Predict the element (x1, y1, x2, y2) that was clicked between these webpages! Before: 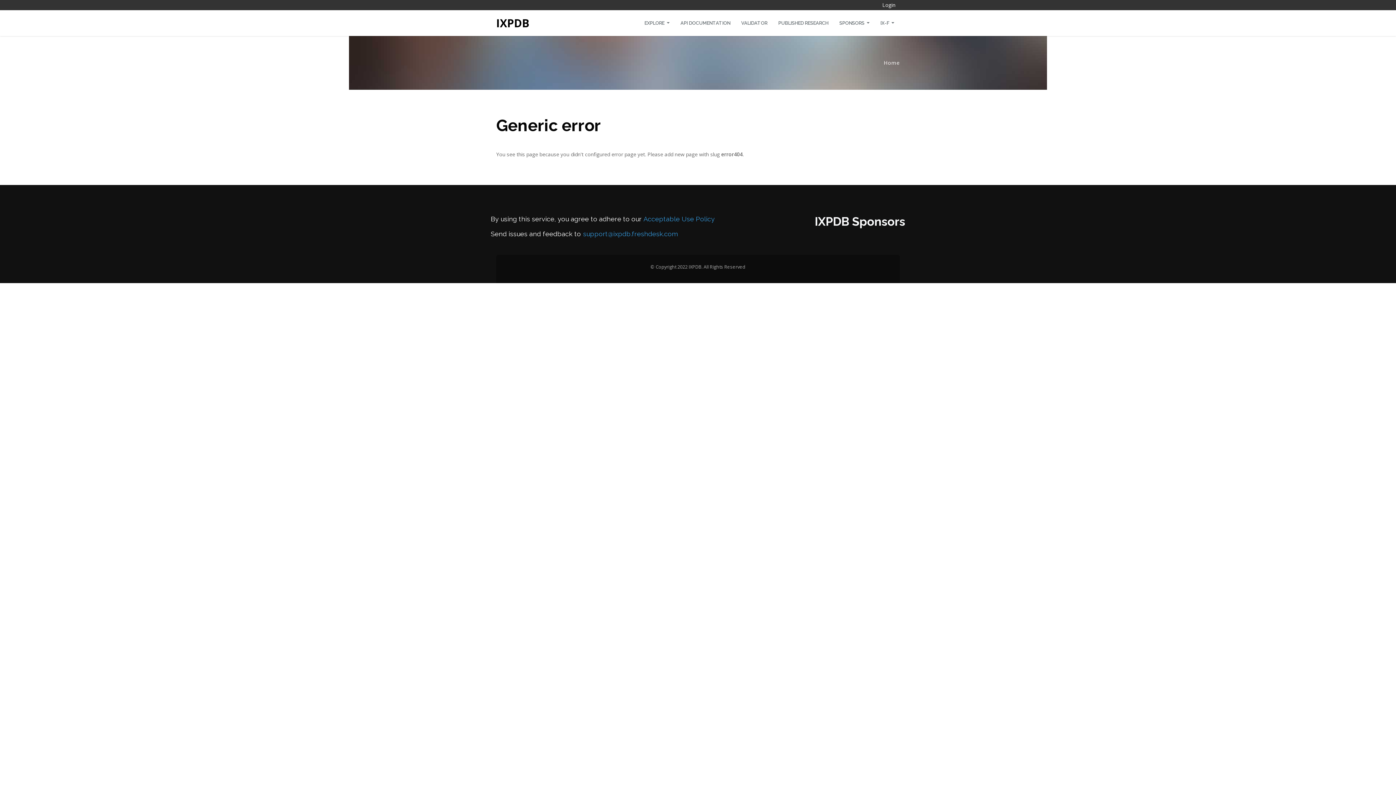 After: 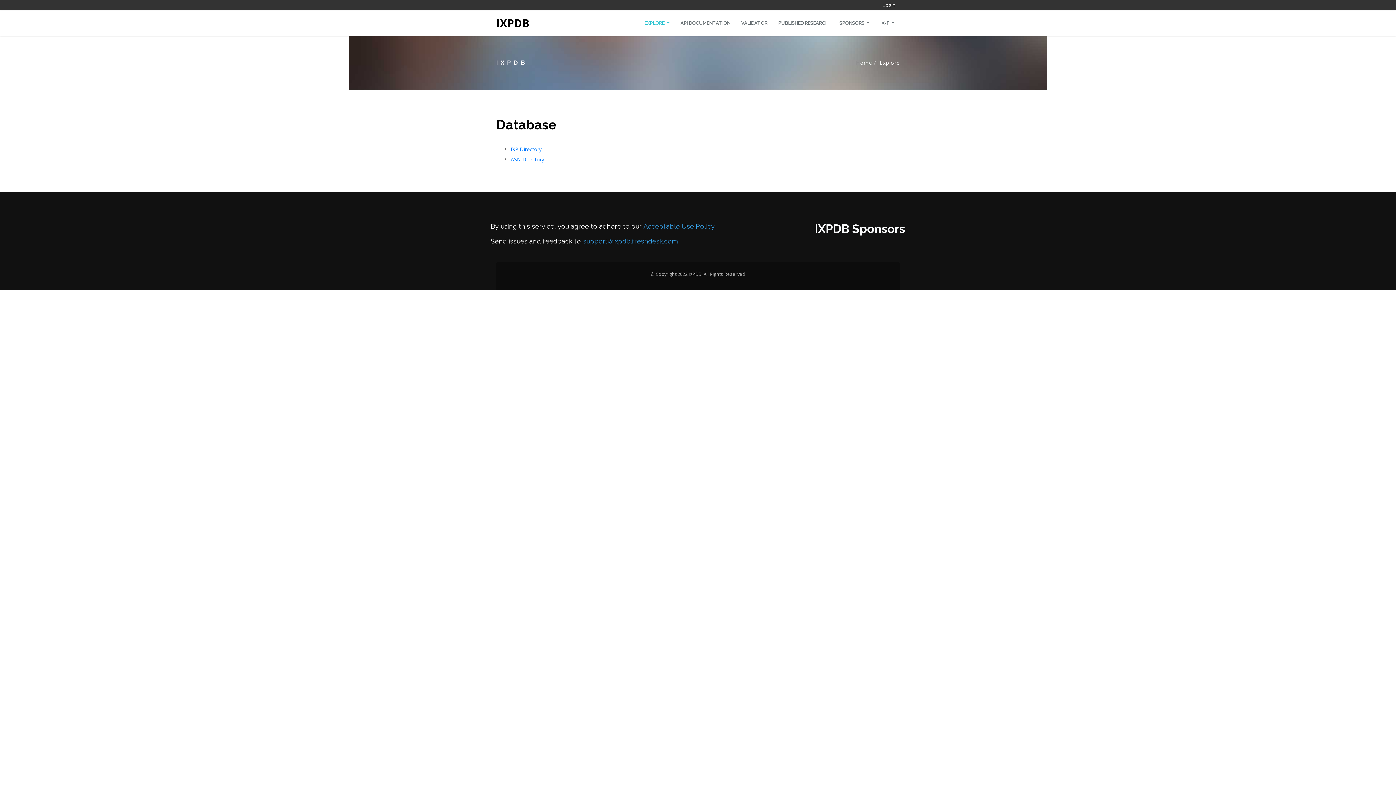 Action: bbox: (639, 14, 675, 32) label: EXPLORE 